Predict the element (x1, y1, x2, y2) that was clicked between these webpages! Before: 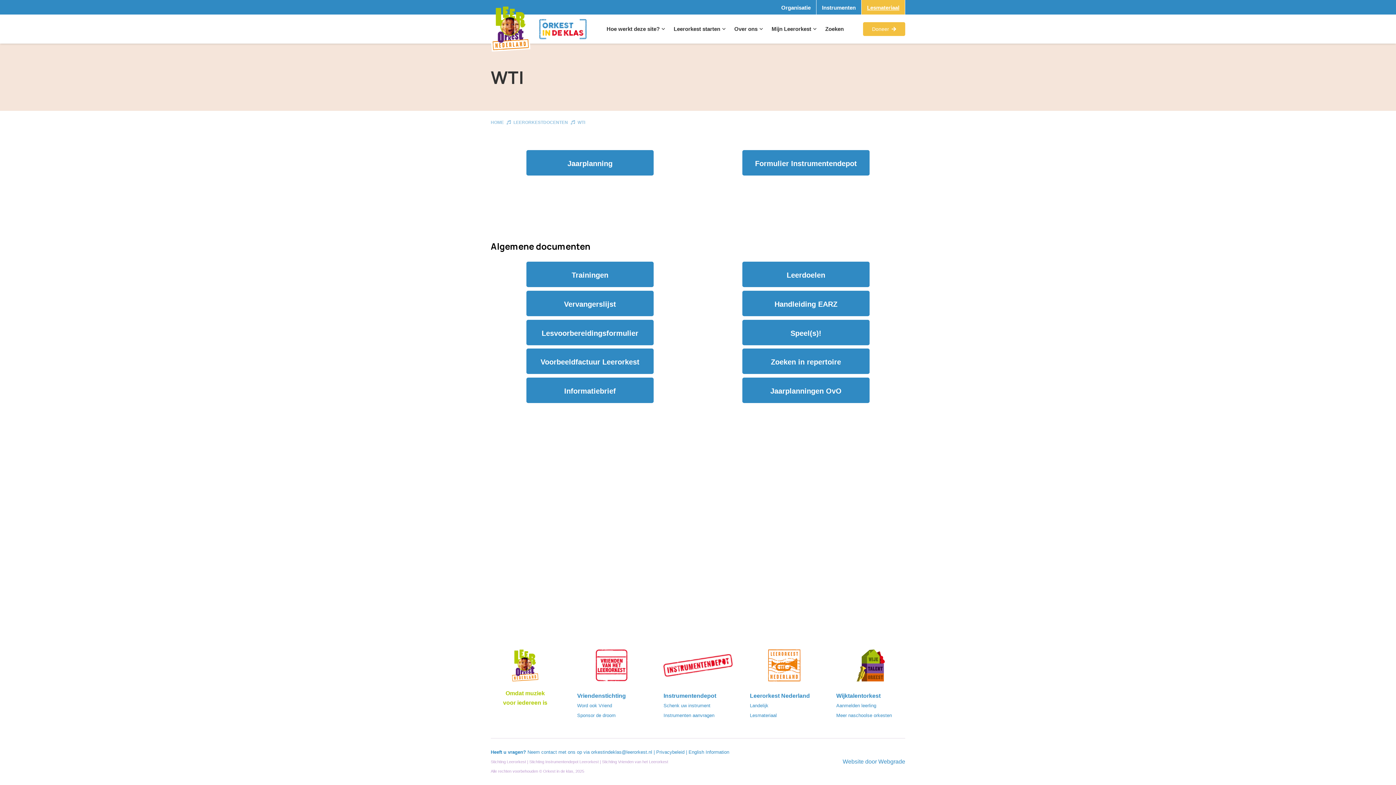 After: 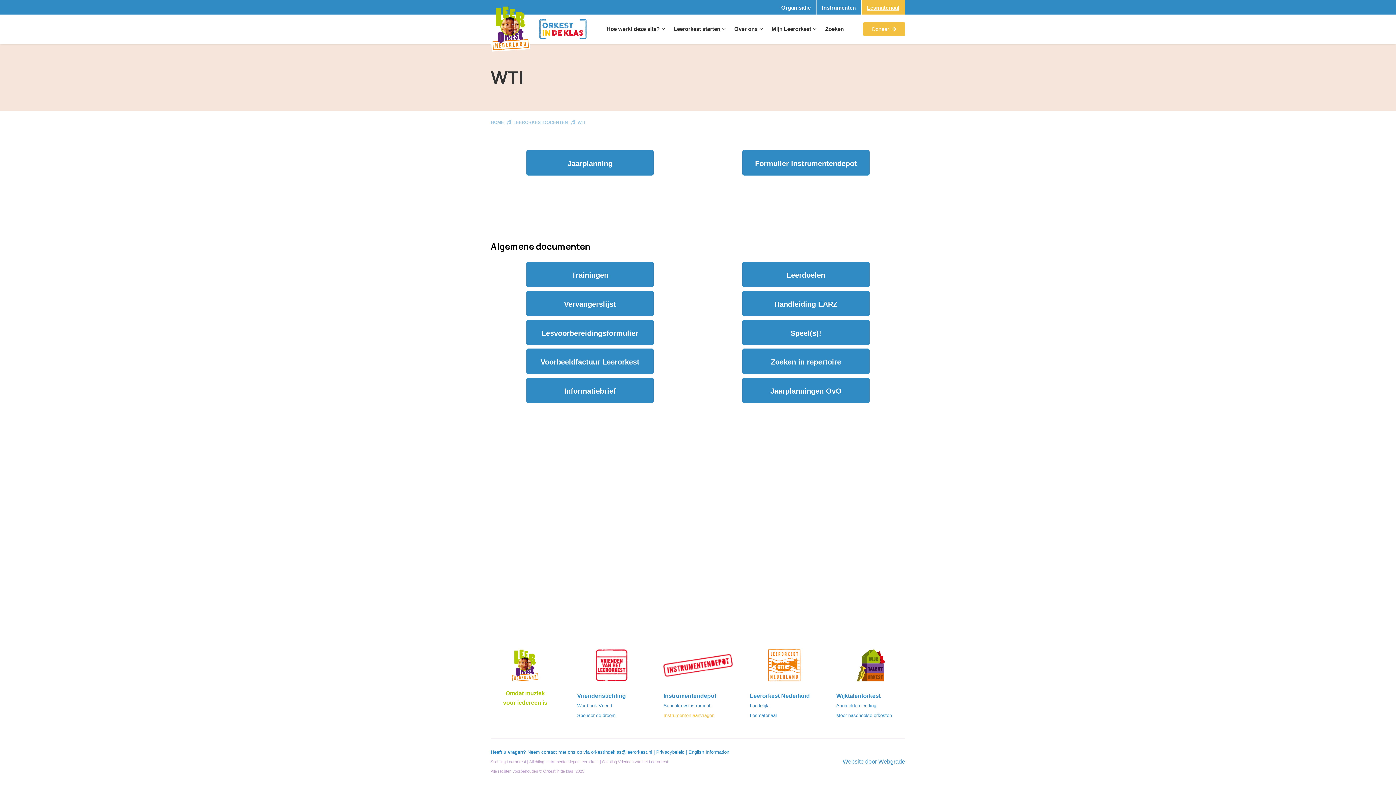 Action: bbox: (663, 713, 714, 718) label: Instrumenten aanvragen